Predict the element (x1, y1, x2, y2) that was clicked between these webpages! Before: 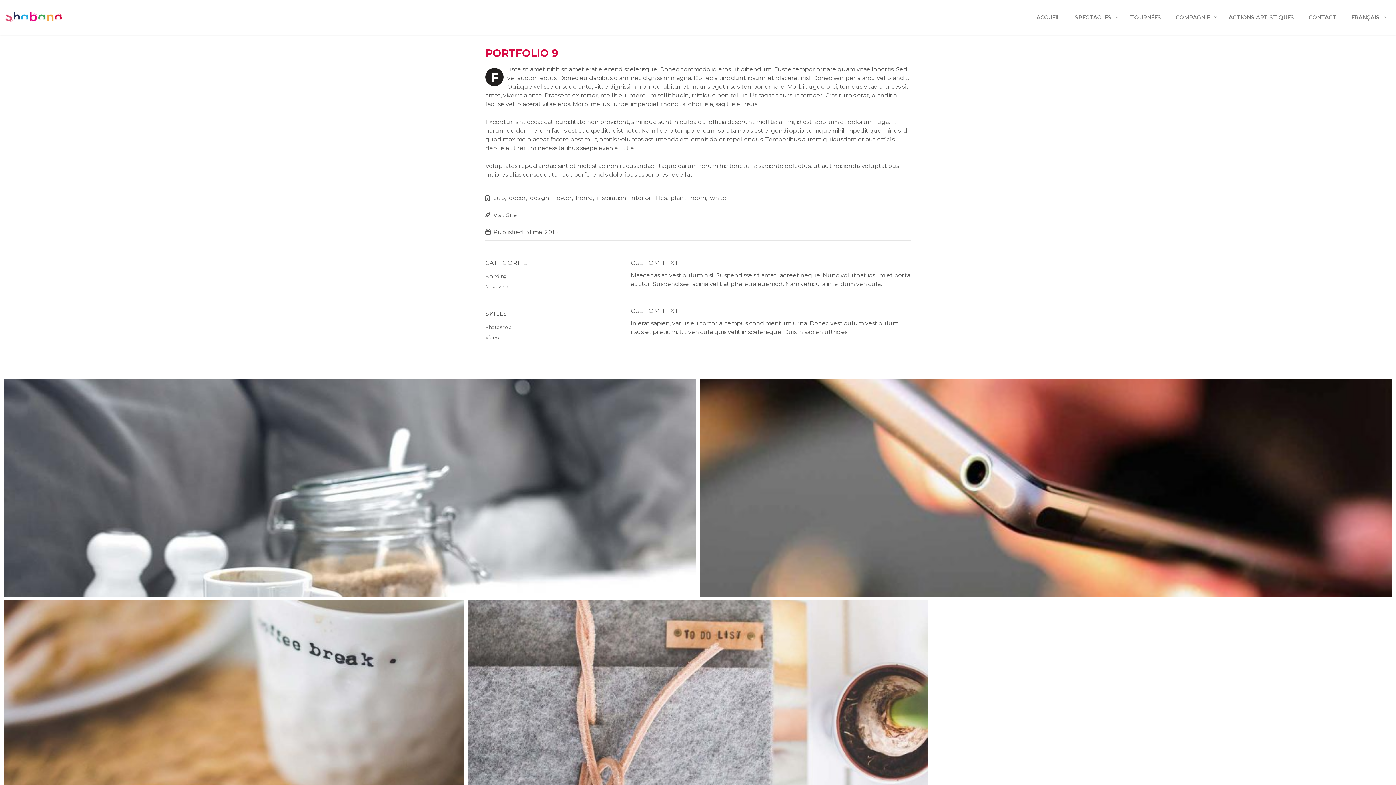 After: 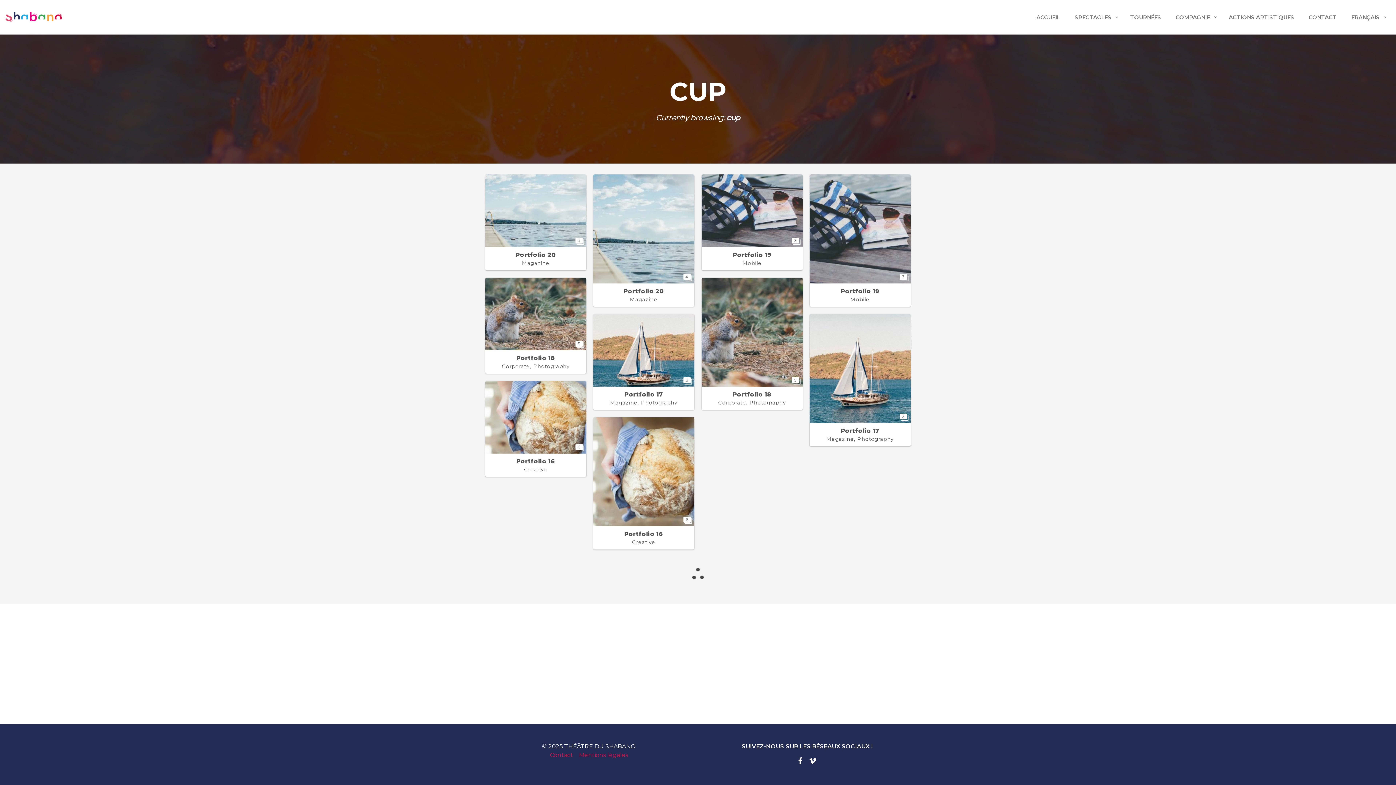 Action: label: cup bbox: (493, 194, 505, 201)